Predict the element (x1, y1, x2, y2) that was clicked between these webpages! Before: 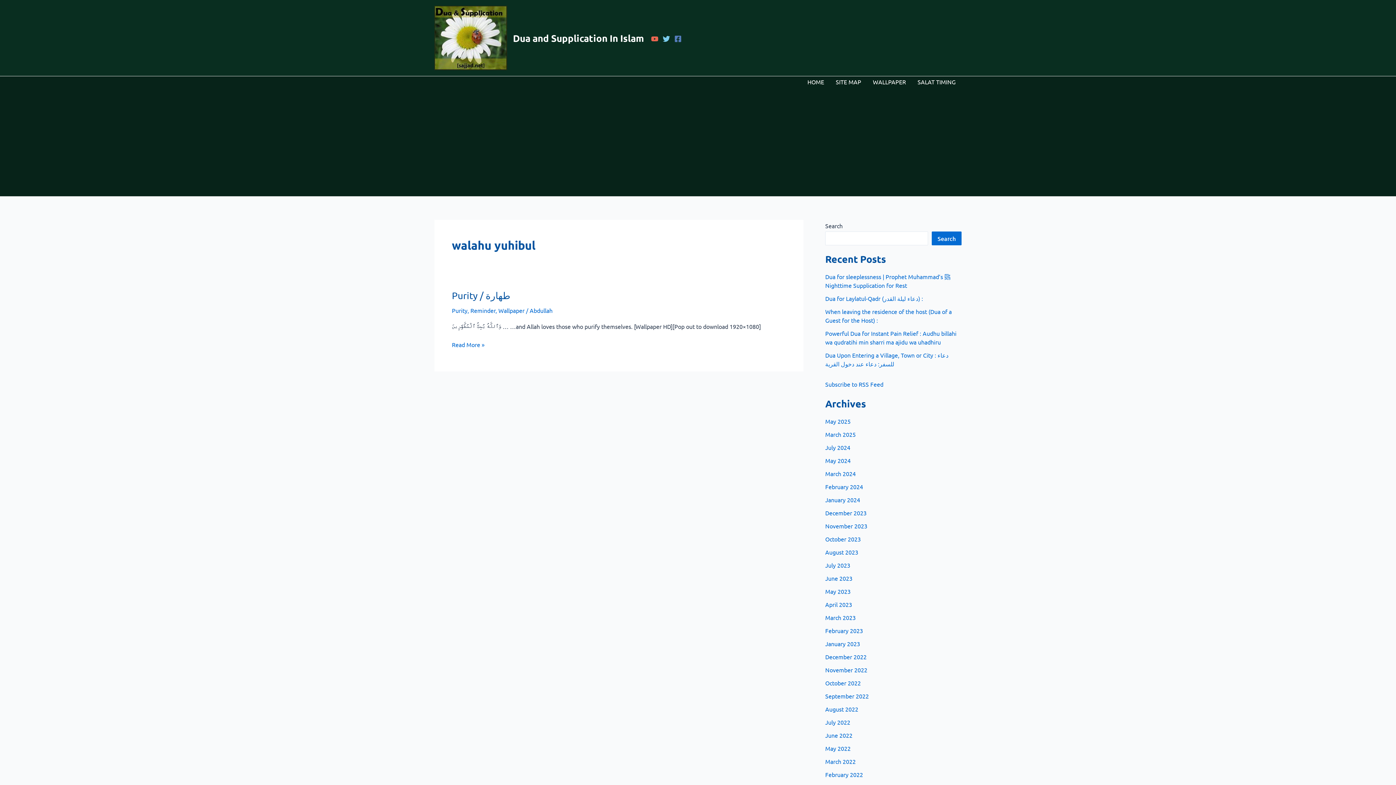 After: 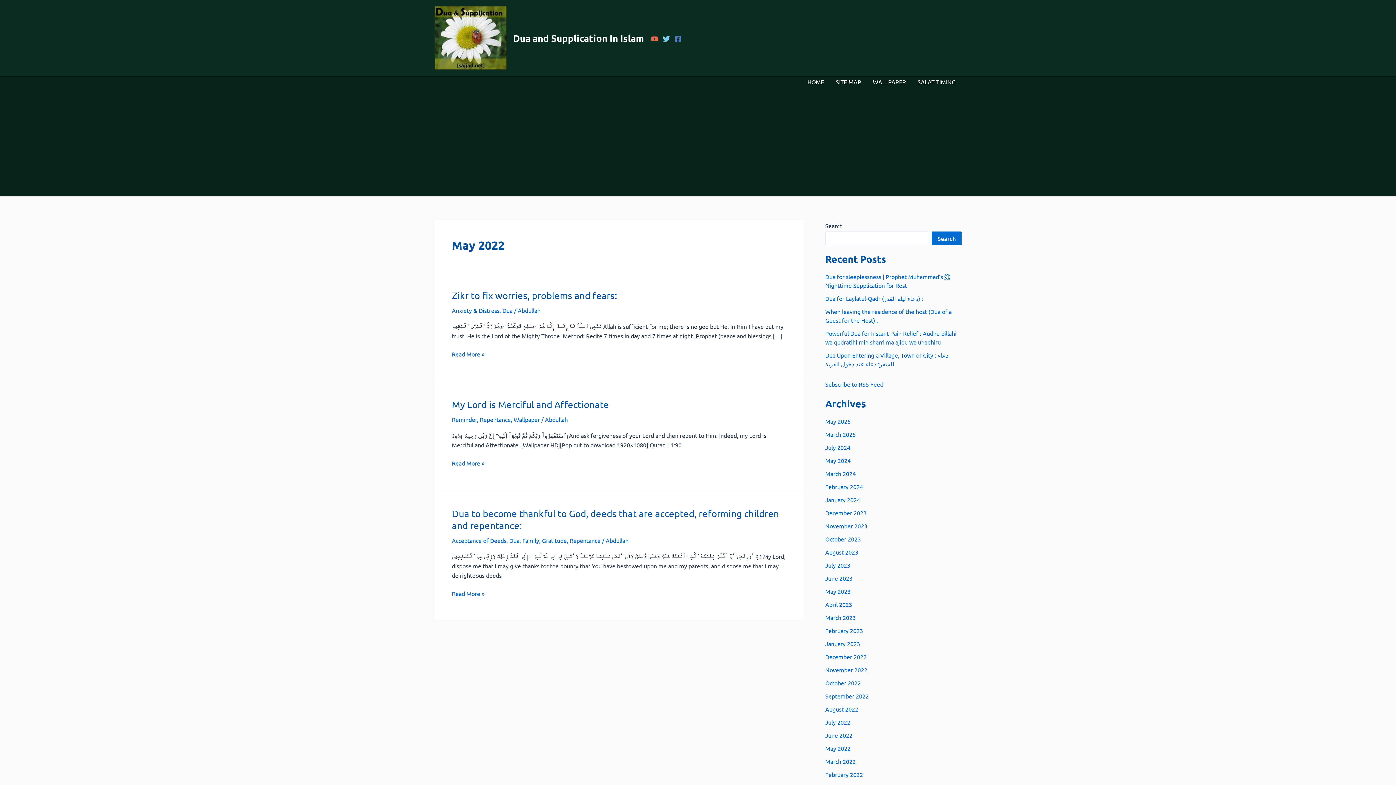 Action: label: May 2022 bbox: (825, 745, 850, 752)